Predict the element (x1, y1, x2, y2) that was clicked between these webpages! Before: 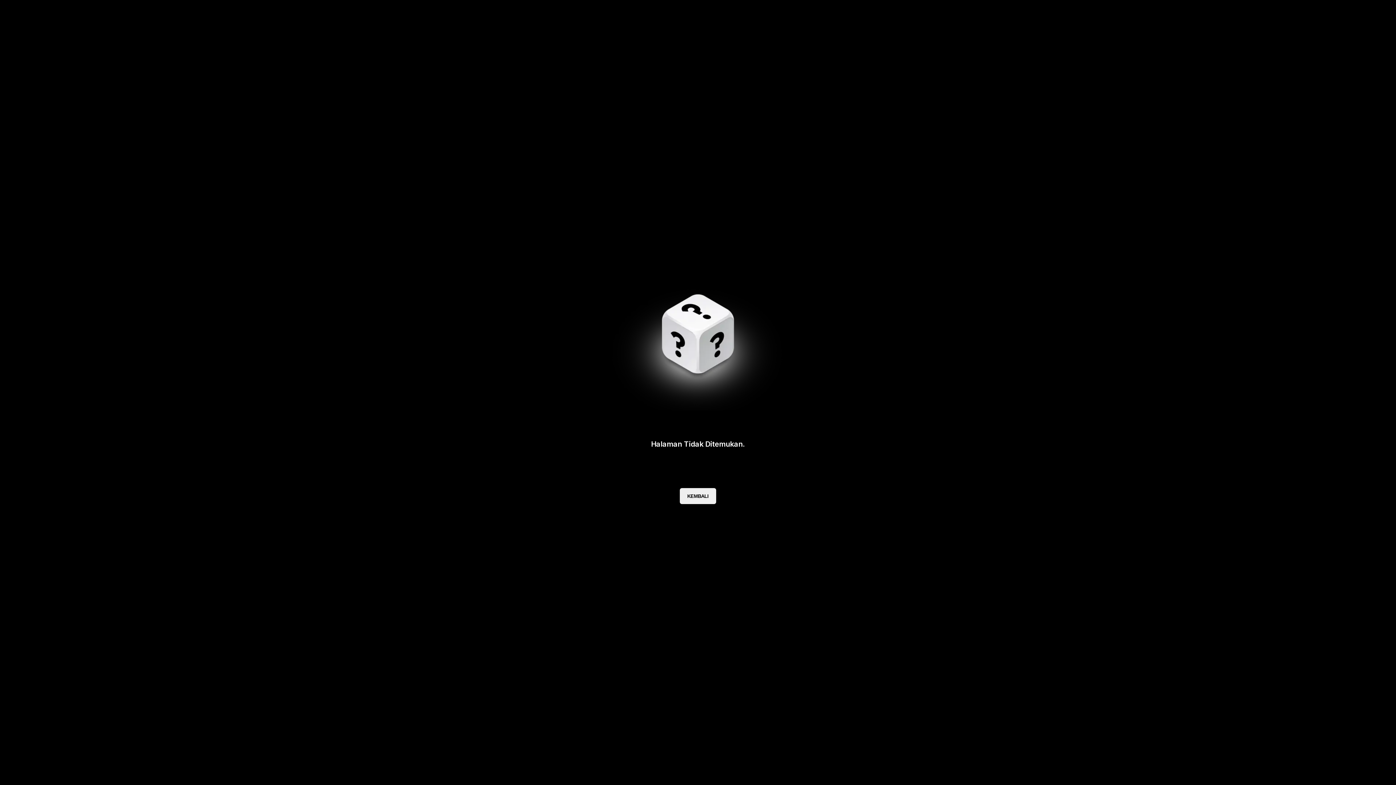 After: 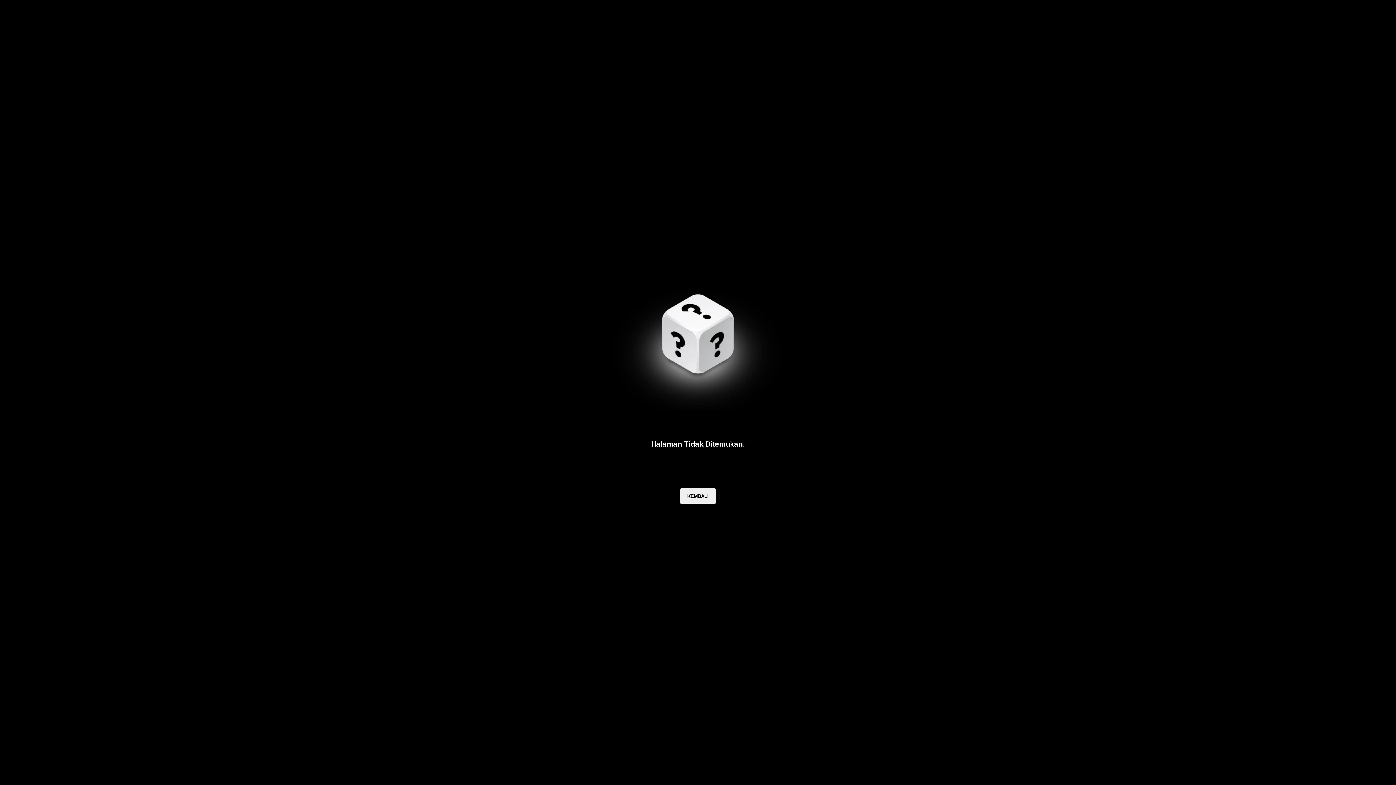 Action: bbox: (680, 488, 716, 504) label: KEMBALI